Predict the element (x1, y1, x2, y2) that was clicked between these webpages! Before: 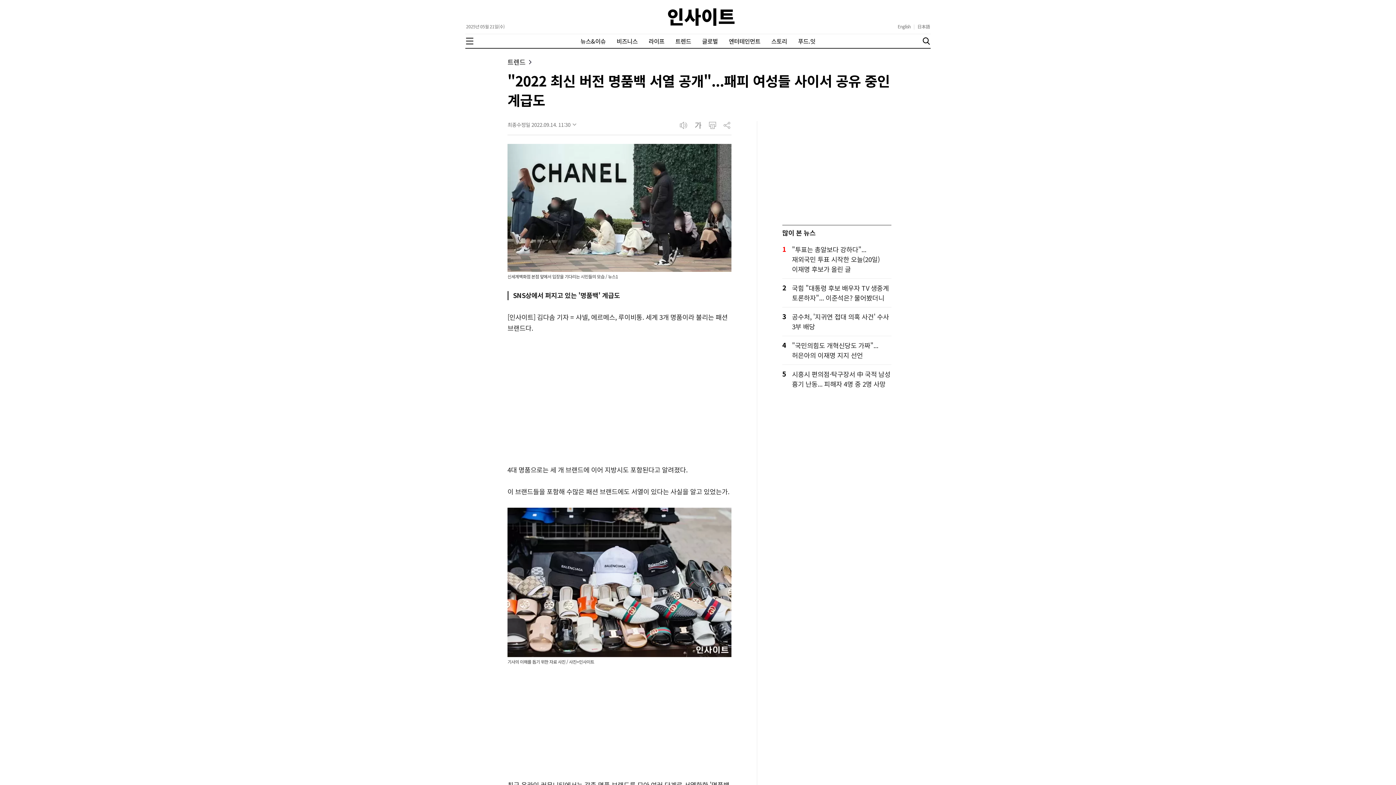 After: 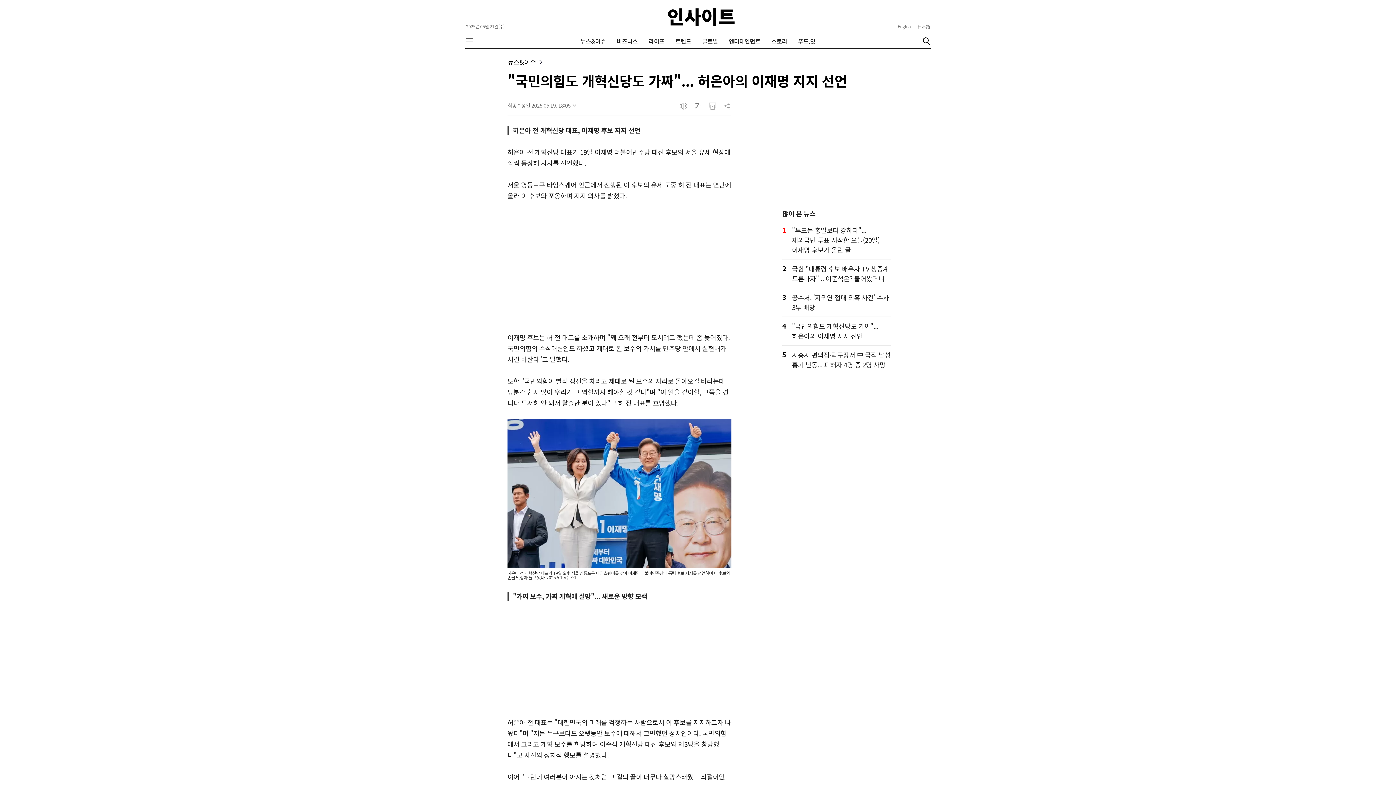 Action: label: "국민의힘도 개혁신당도 가짜"... 허은아의 이재명 지지 선언 bbox: (792, 340, 891, 360)